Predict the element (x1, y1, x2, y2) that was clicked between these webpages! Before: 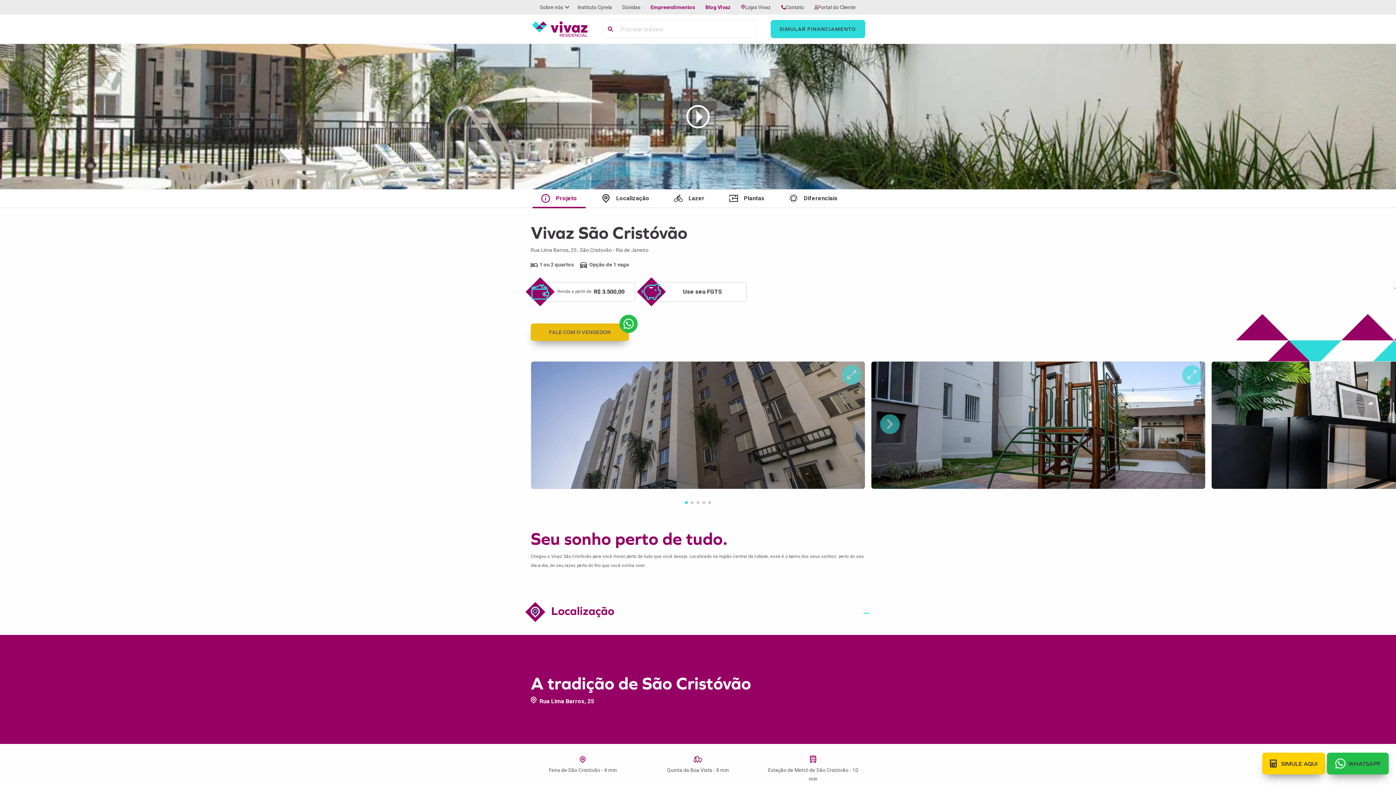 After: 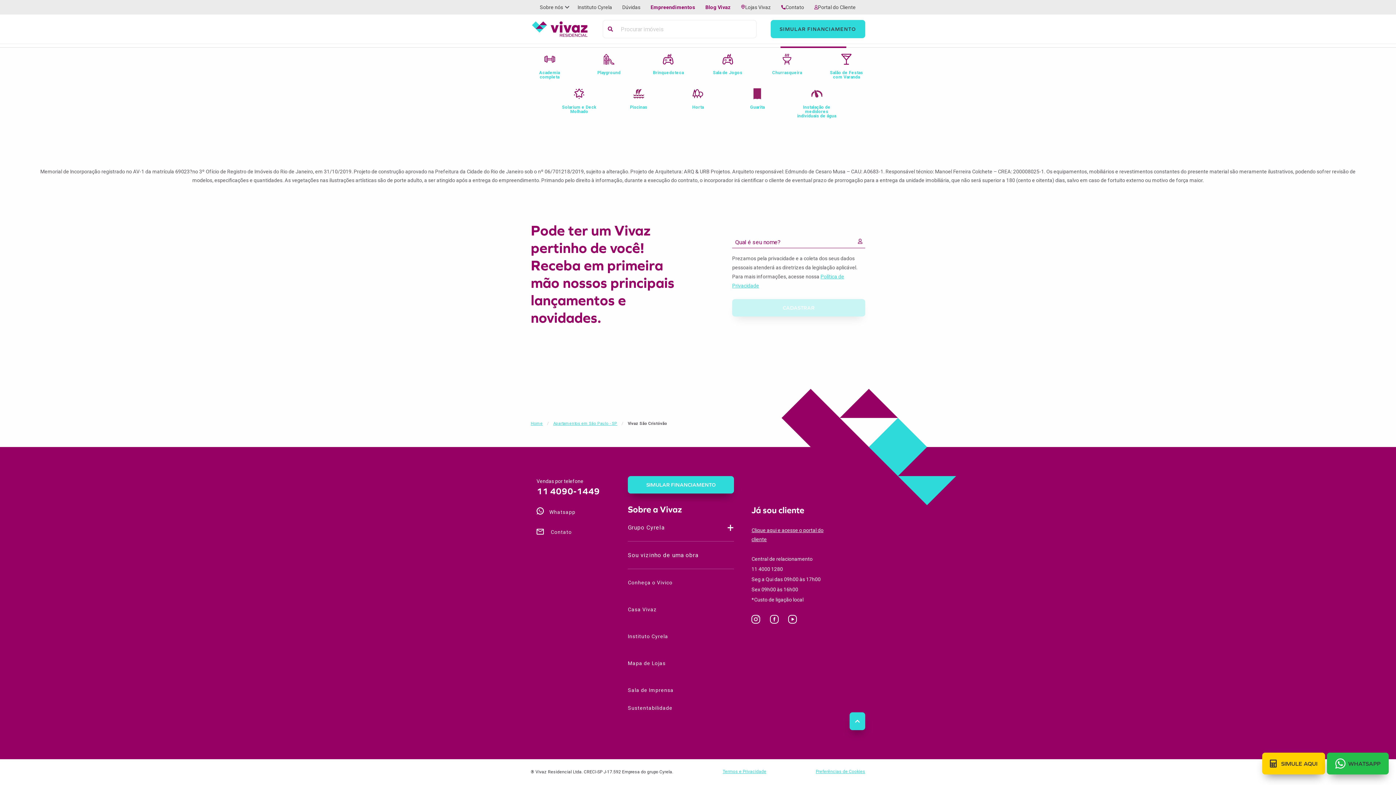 Action: bbox: (770, 654, 784, 666)